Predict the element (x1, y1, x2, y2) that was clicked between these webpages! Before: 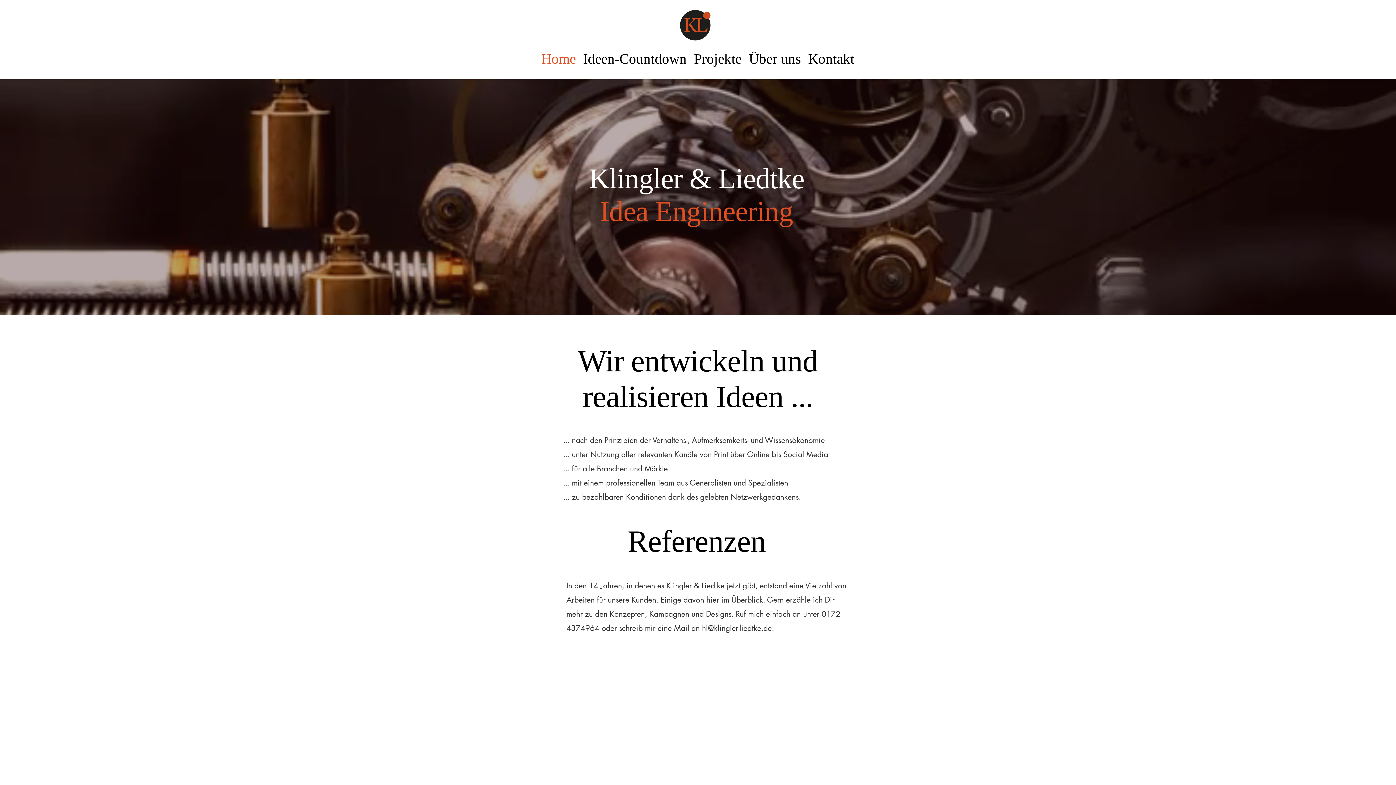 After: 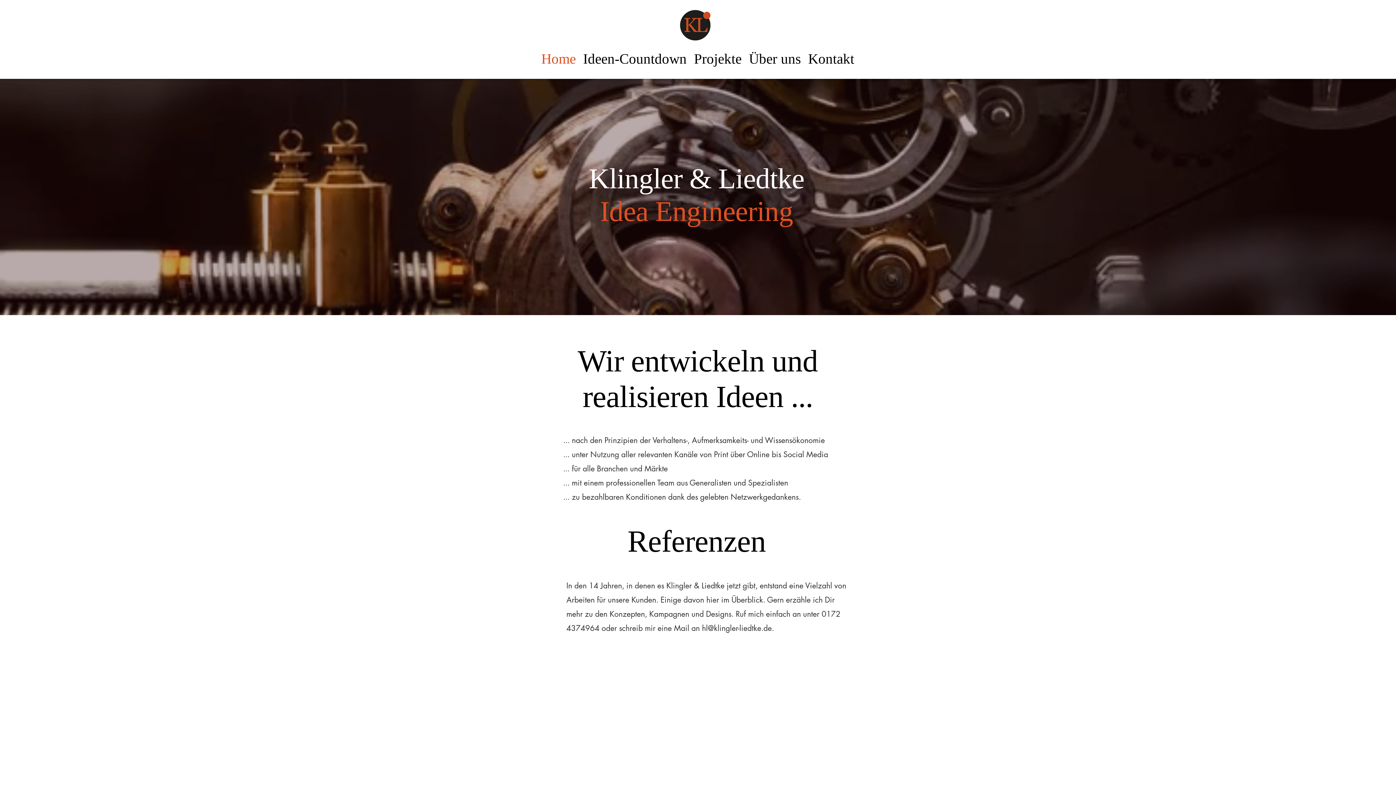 Action: bbox: (690, 46, 745, 71) label: Projekte